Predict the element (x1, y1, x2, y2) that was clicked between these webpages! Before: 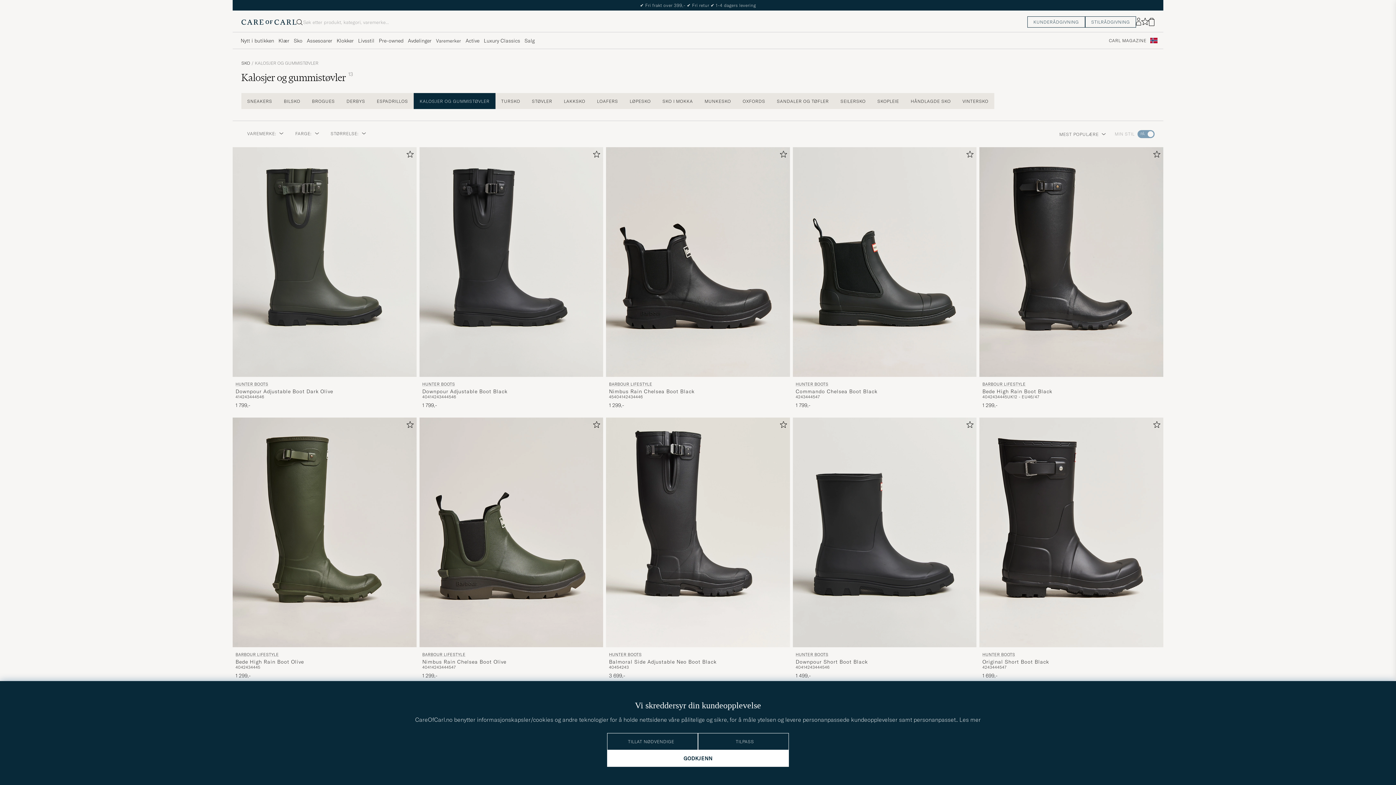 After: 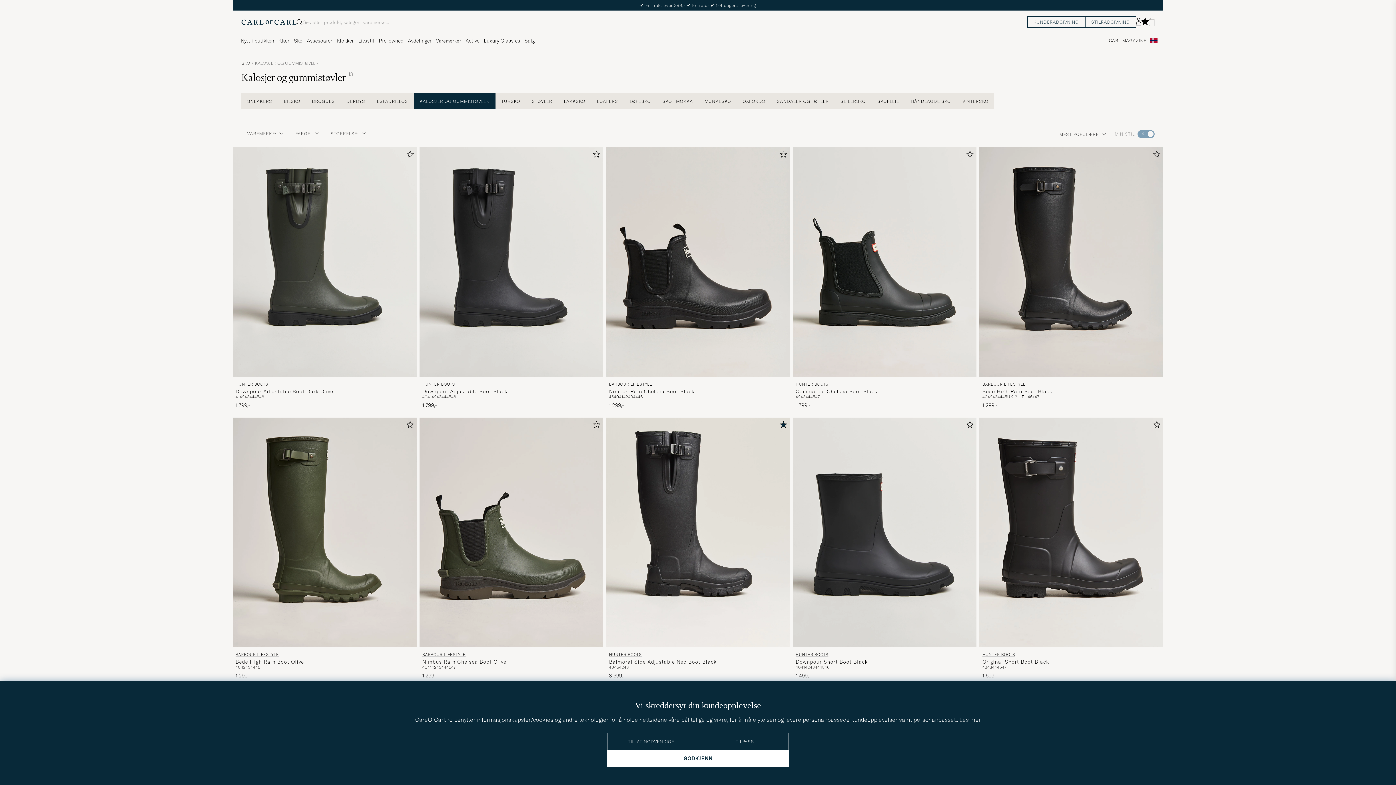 Action: bbox: (774, 417, 790, 434) label: Legg til i favoritter